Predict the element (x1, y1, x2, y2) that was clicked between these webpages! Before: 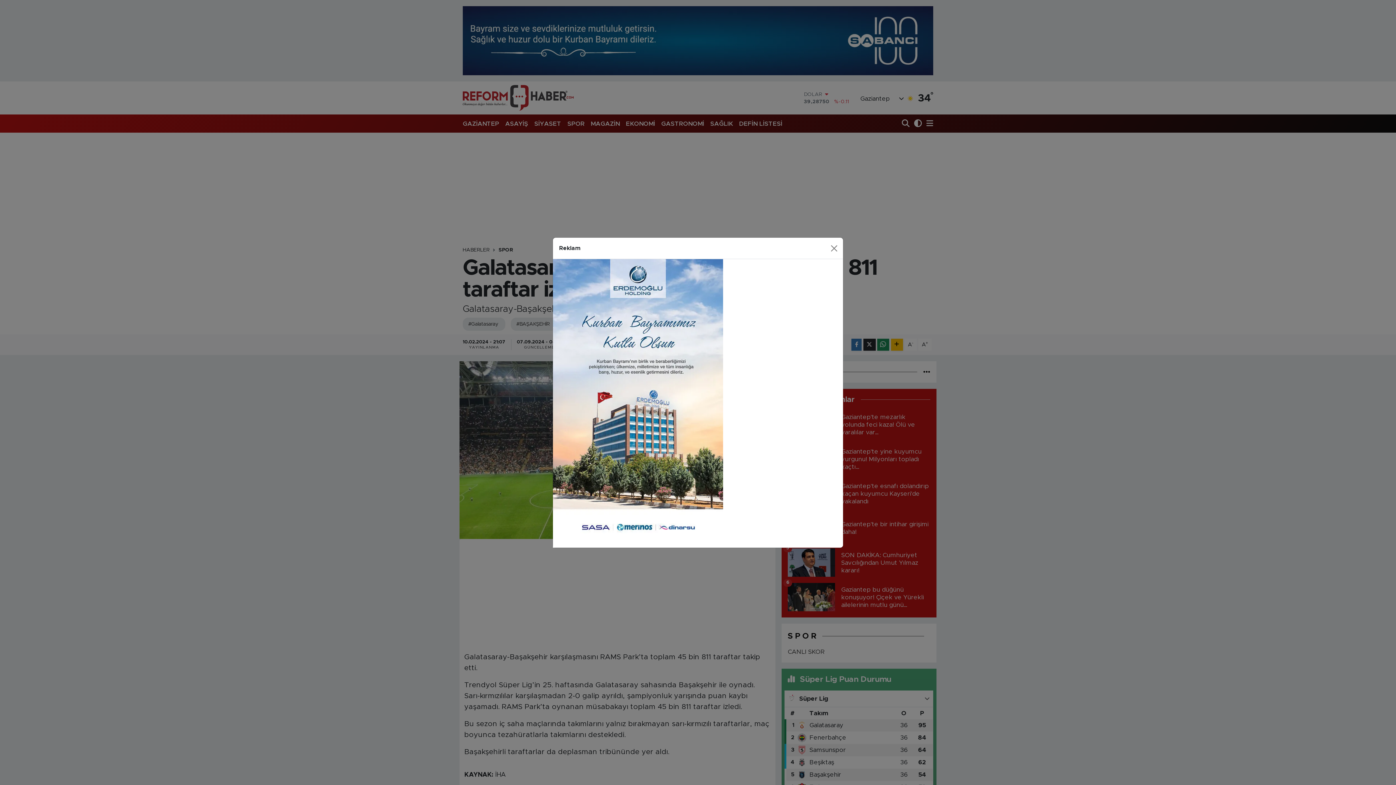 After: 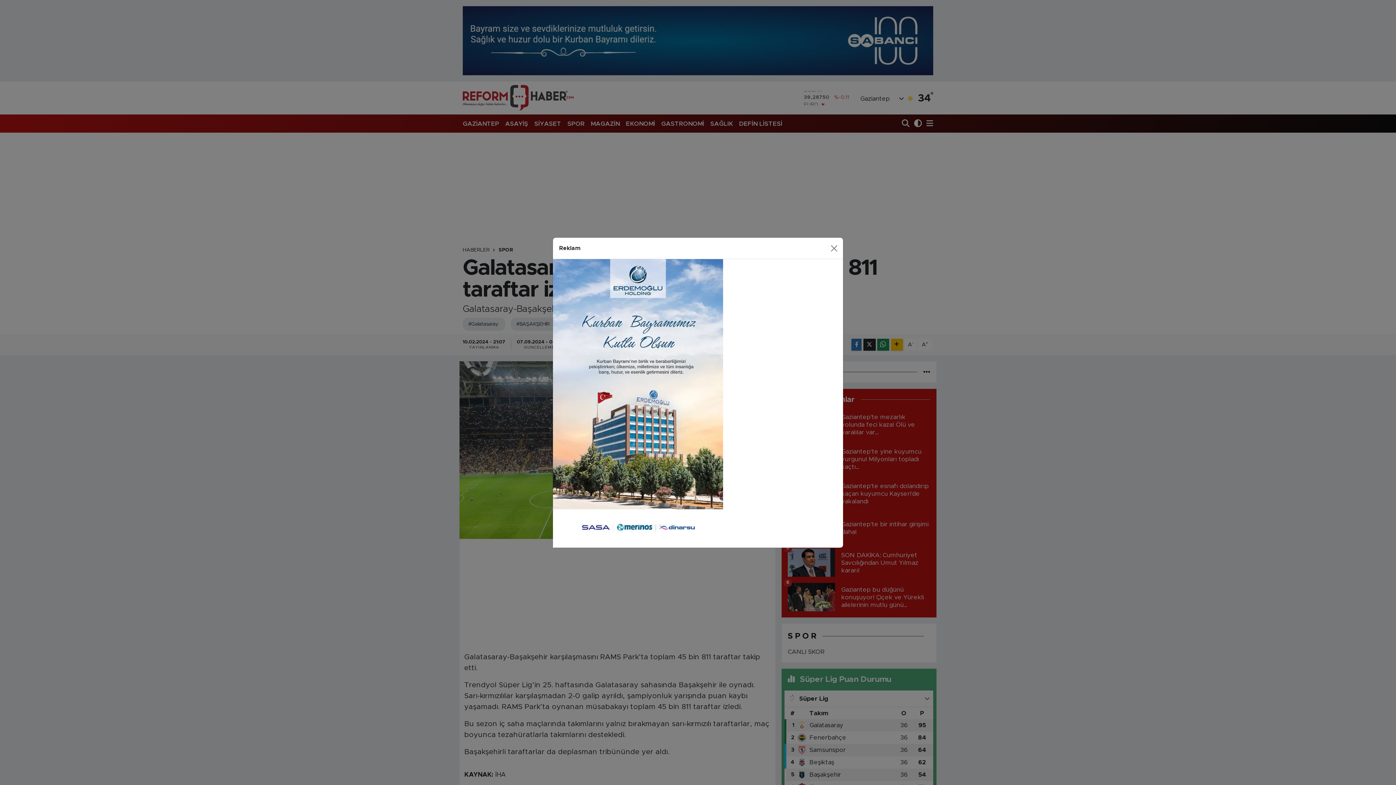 Action: bbox: (553, 399, 723, 406)